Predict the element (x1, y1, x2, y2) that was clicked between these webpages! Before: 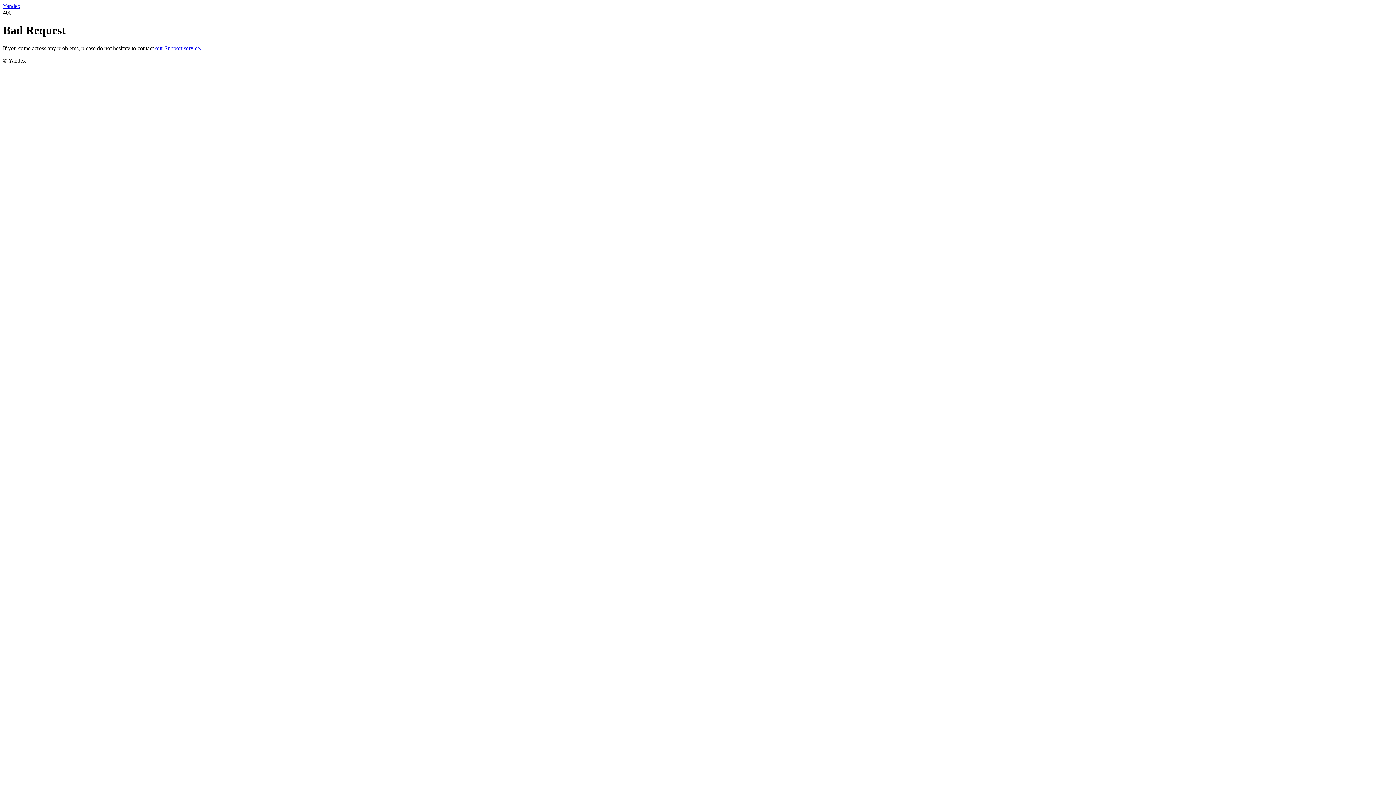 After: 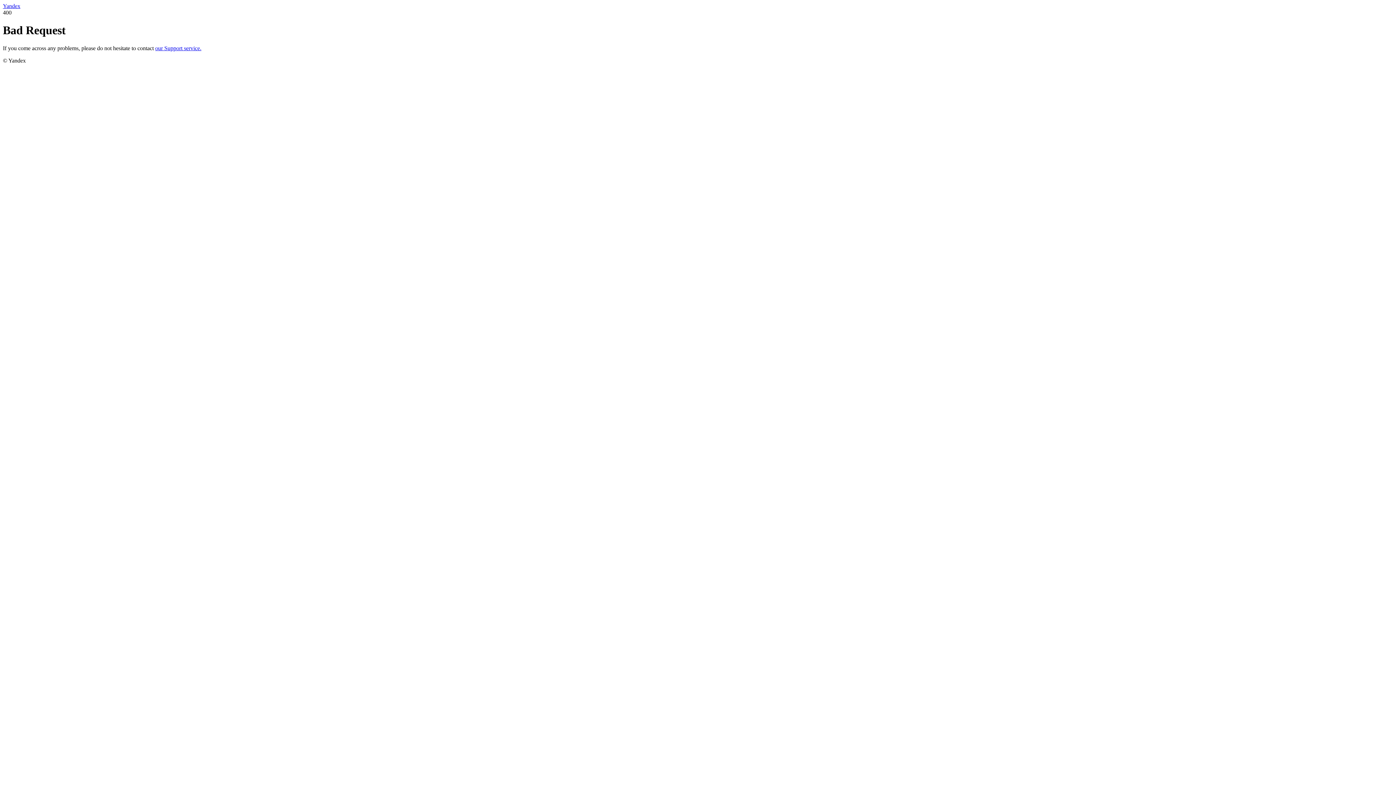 Action: label: our Support service. bbox: (155, 45, 201, 51)